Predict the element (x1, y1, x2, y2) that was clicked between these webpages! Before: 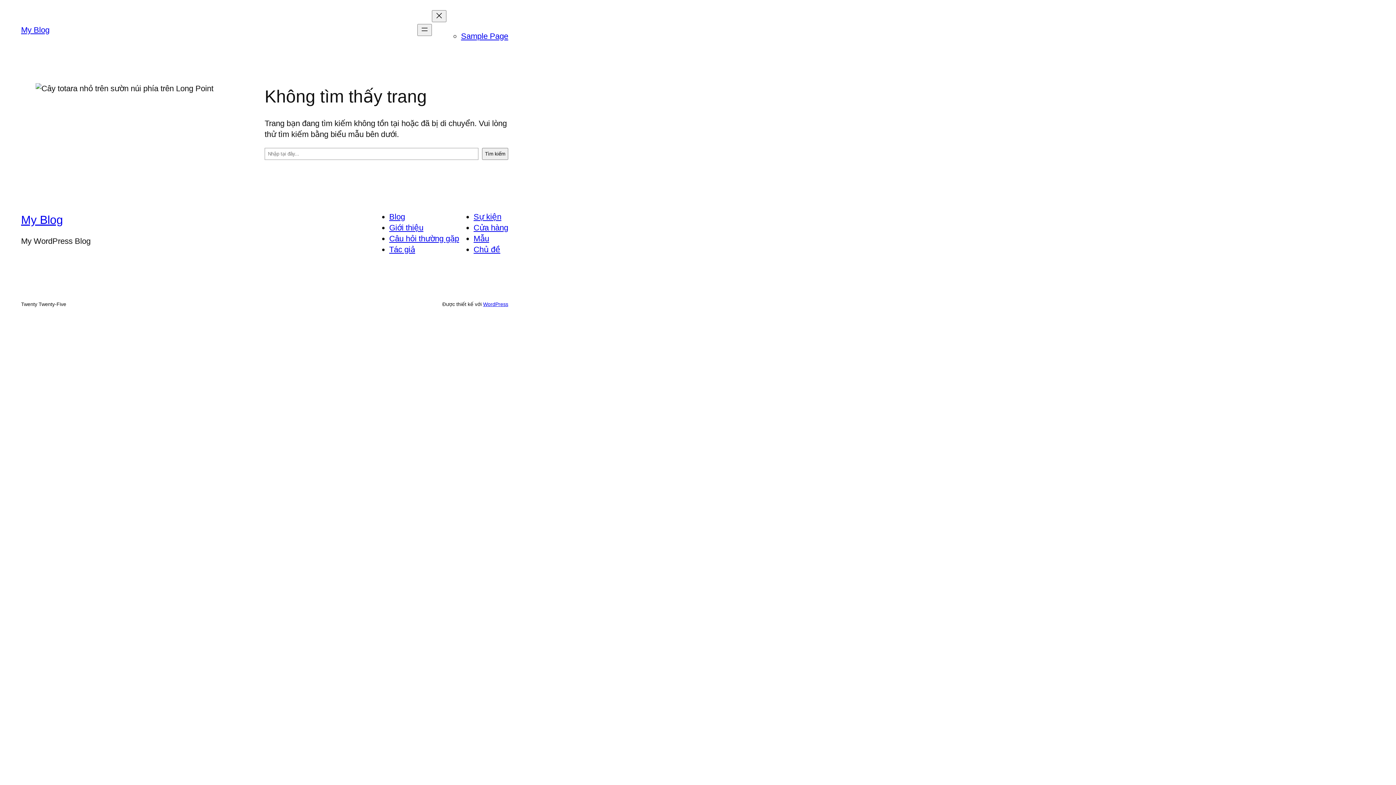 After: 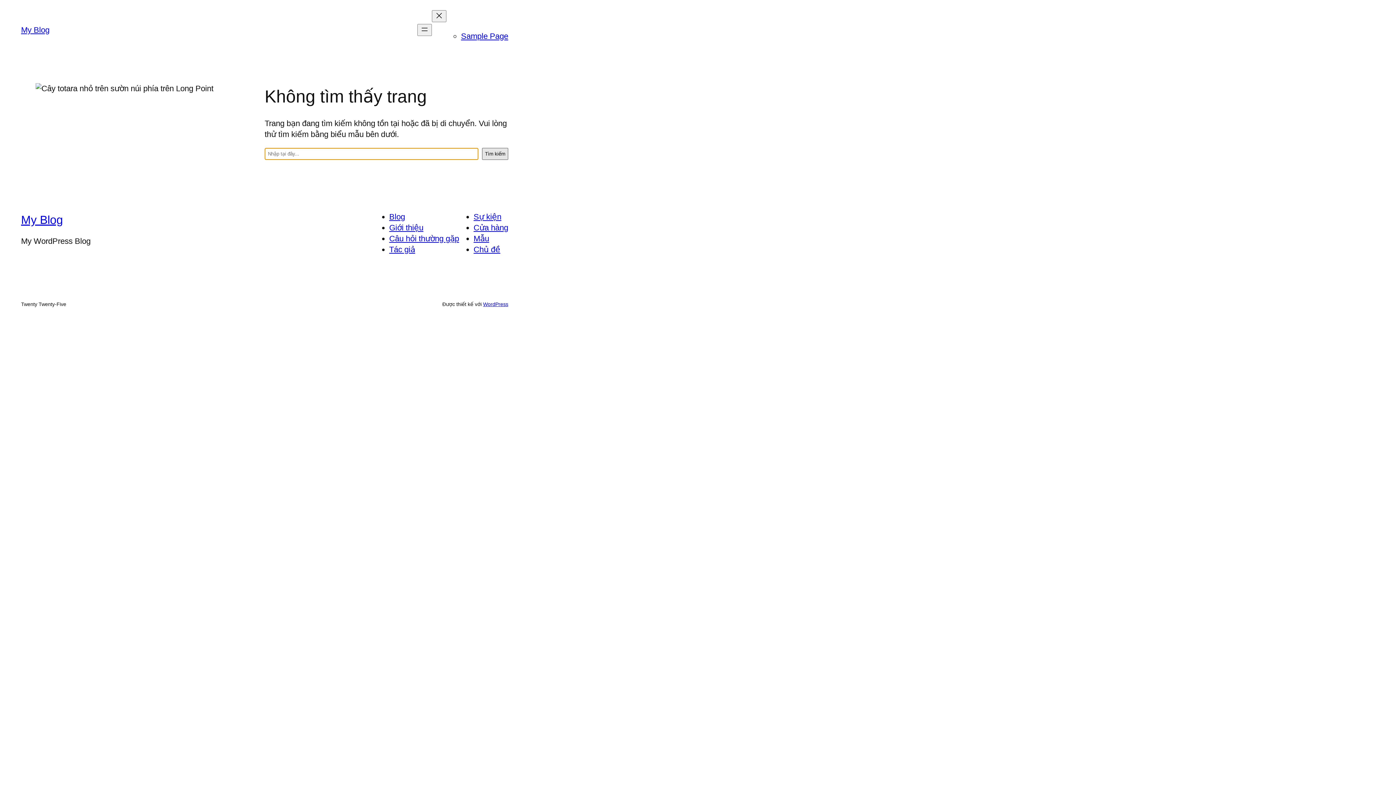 Action: label: Tìm kiếm bbox: (482, 148, 508, 160)